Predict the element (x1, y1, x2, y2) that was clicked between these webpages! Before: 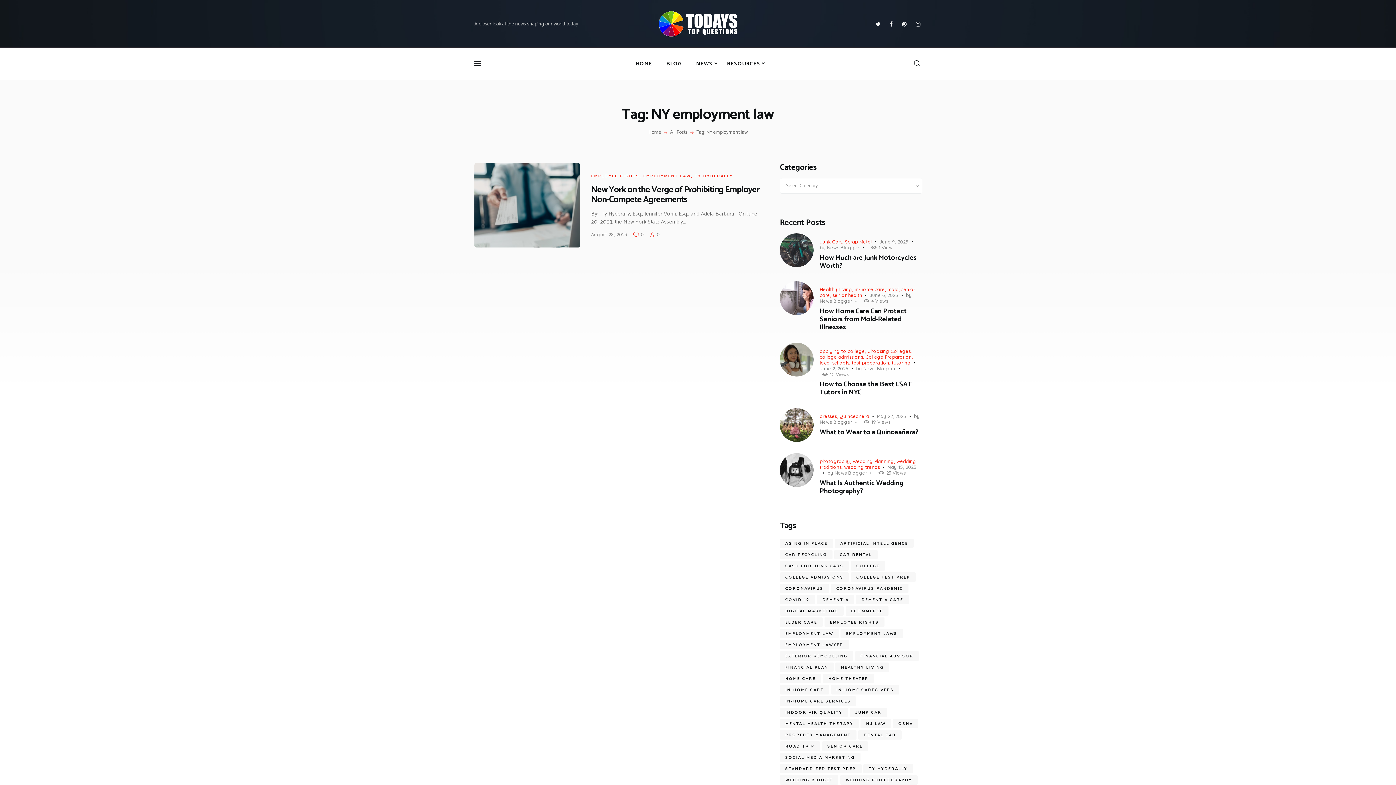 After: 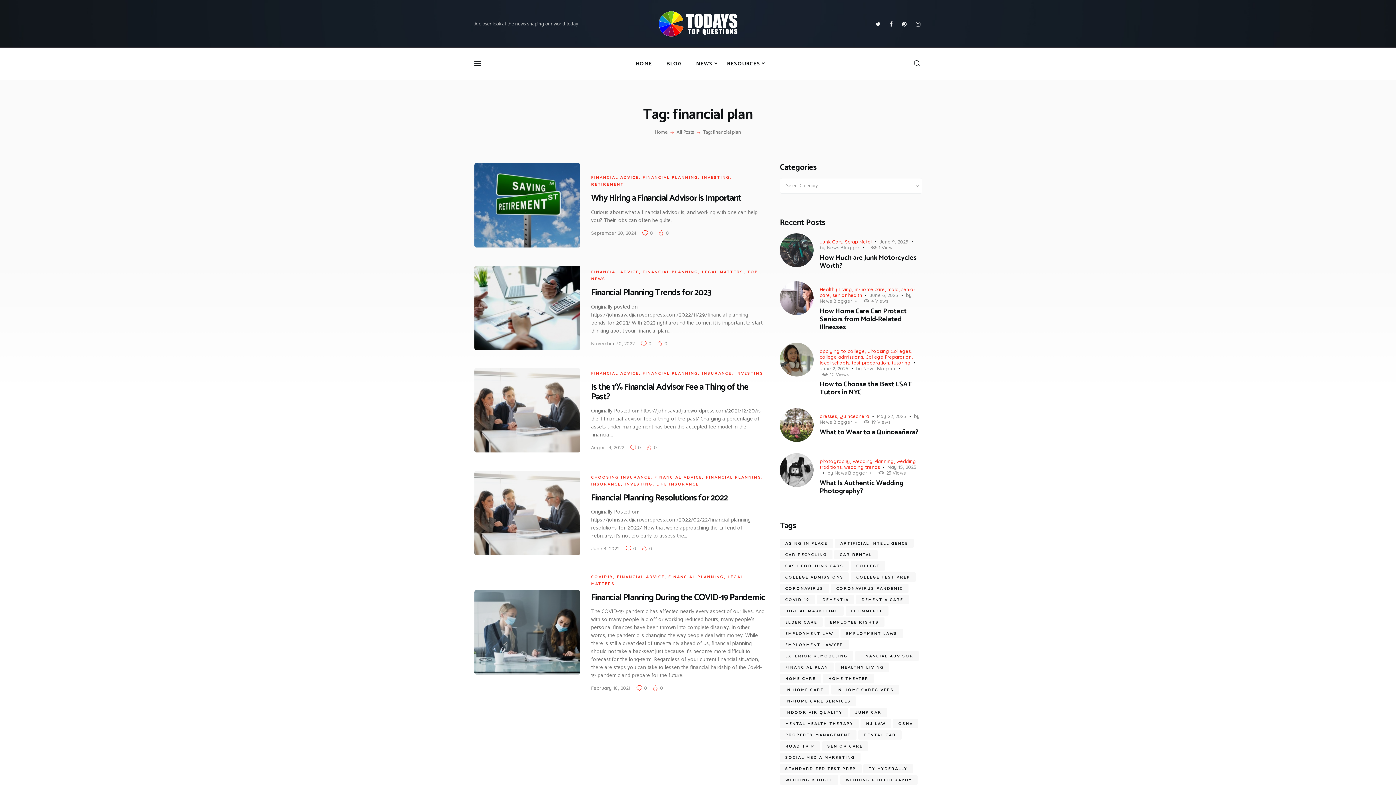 Action: bbox: (780, 662, 833, 672) label: financial plan (5 items)